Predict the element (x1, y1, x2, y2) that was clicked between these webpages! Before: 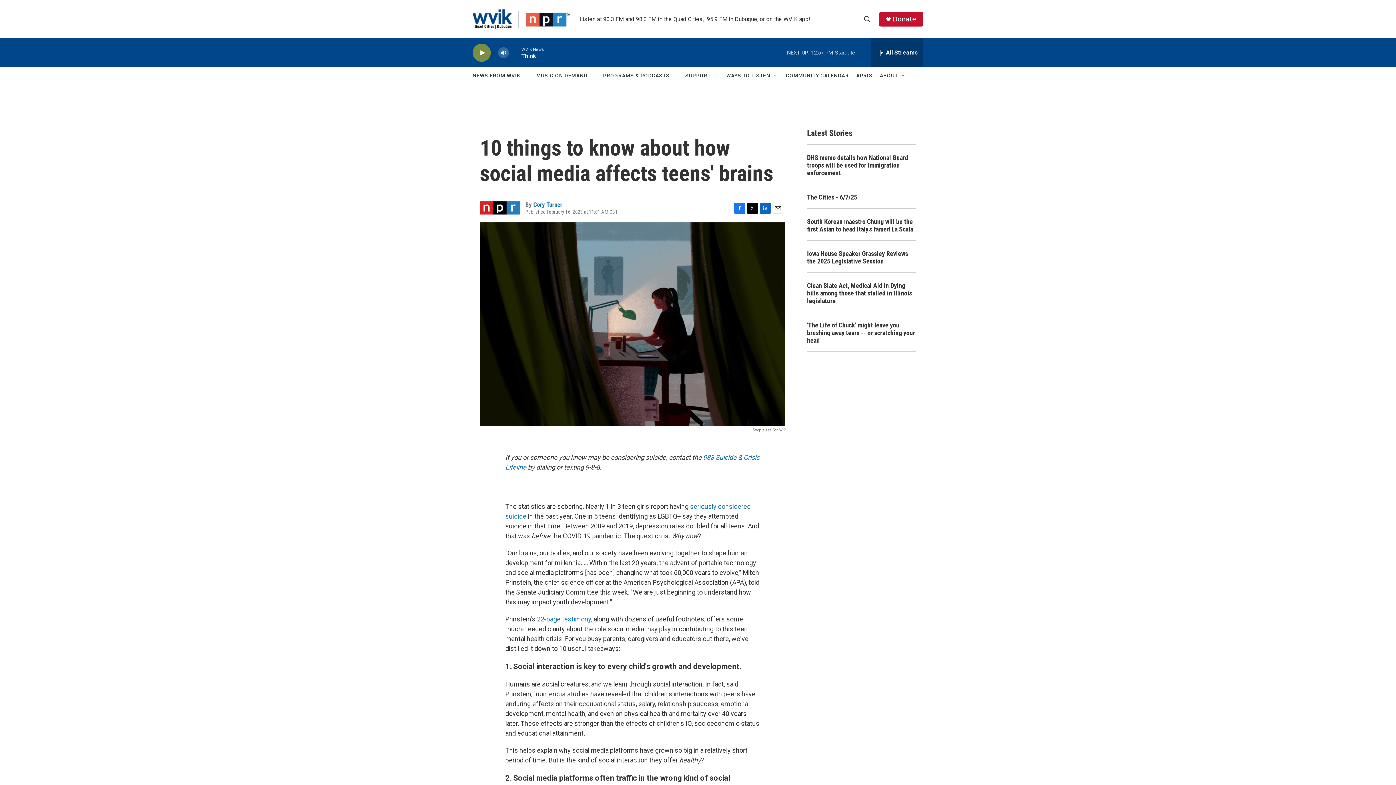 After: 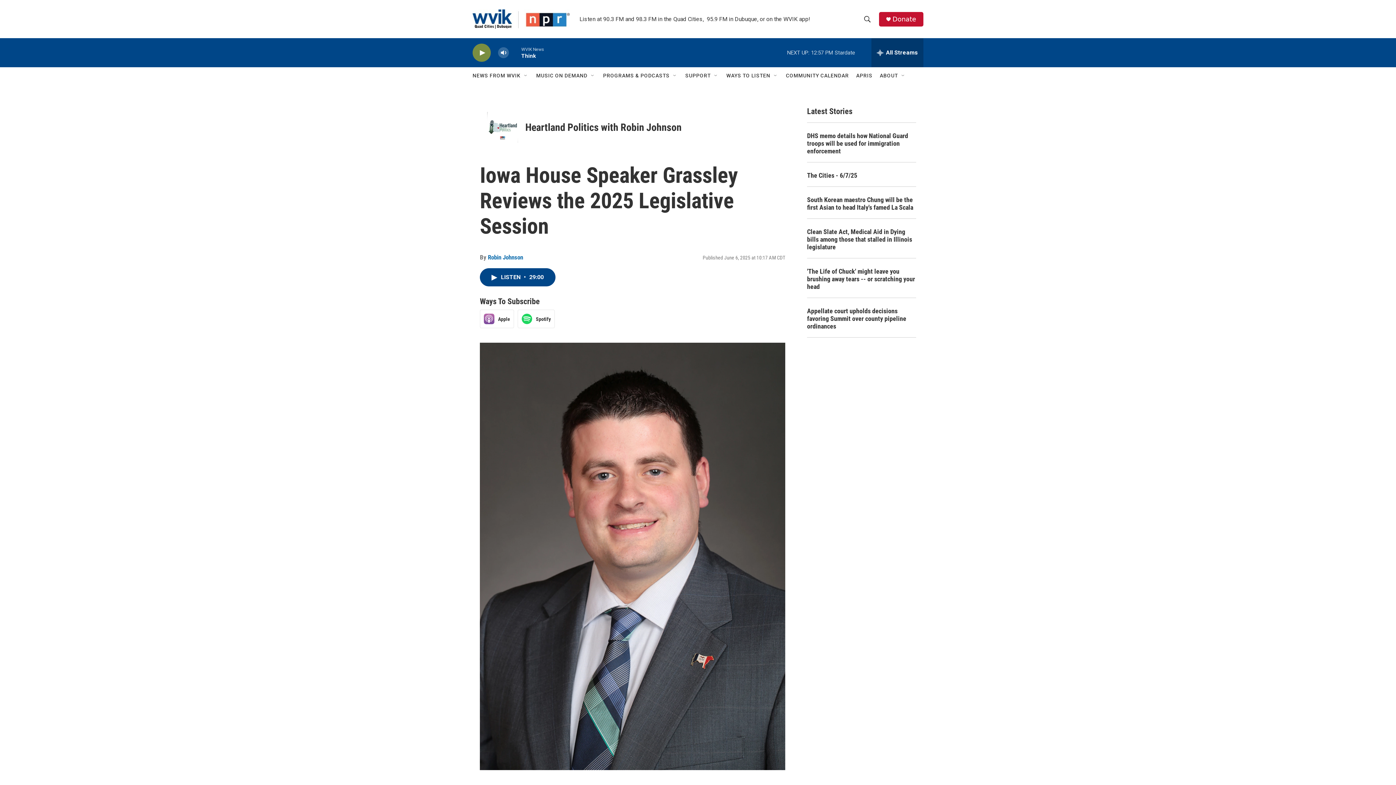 Action: bbox: (807, 257, 916, 280) label: Iowa House Speaker Grassley Reviews the 2025 Legislative Session